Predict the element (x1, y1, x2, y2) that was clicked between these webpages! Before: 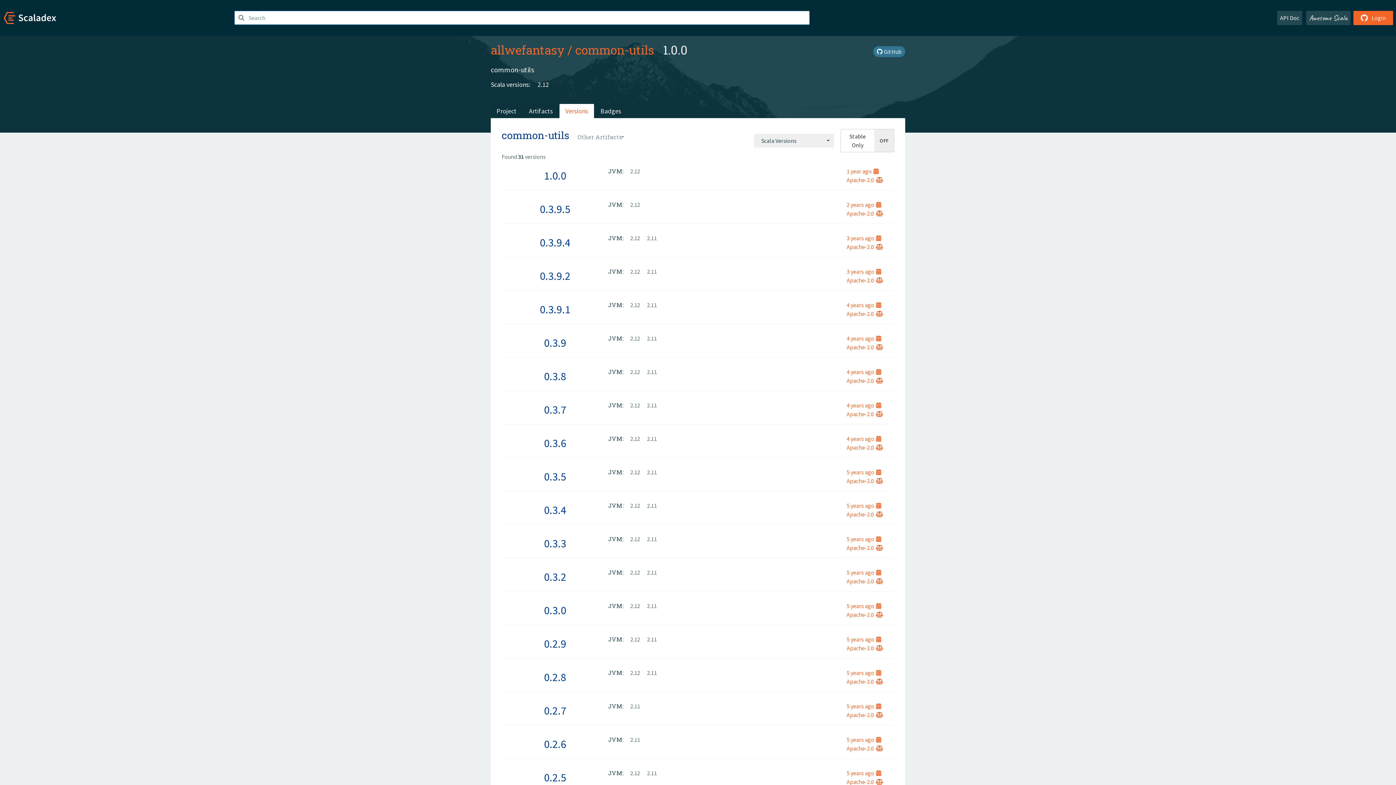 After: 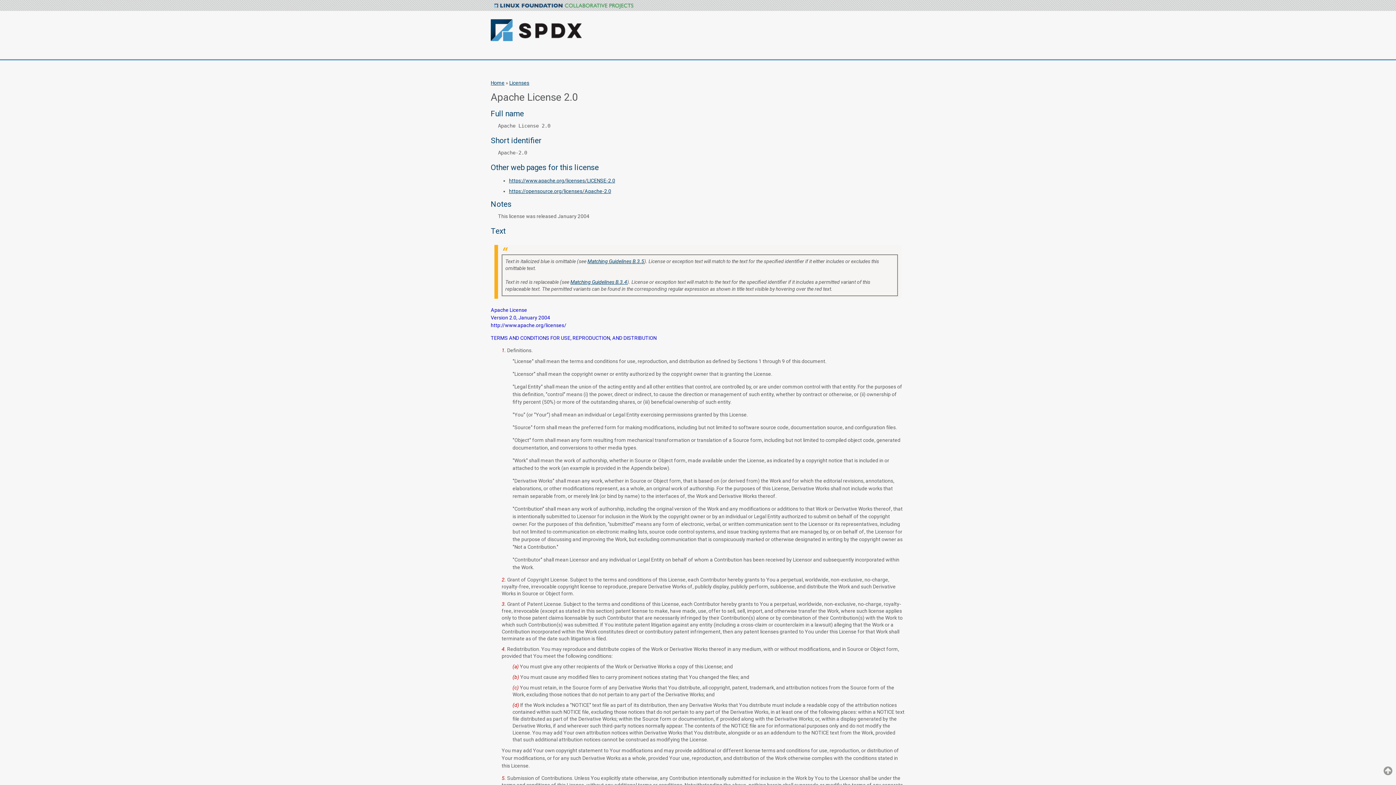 Action: bbox: (846, 510, 883, 518) label: Apache-2.0